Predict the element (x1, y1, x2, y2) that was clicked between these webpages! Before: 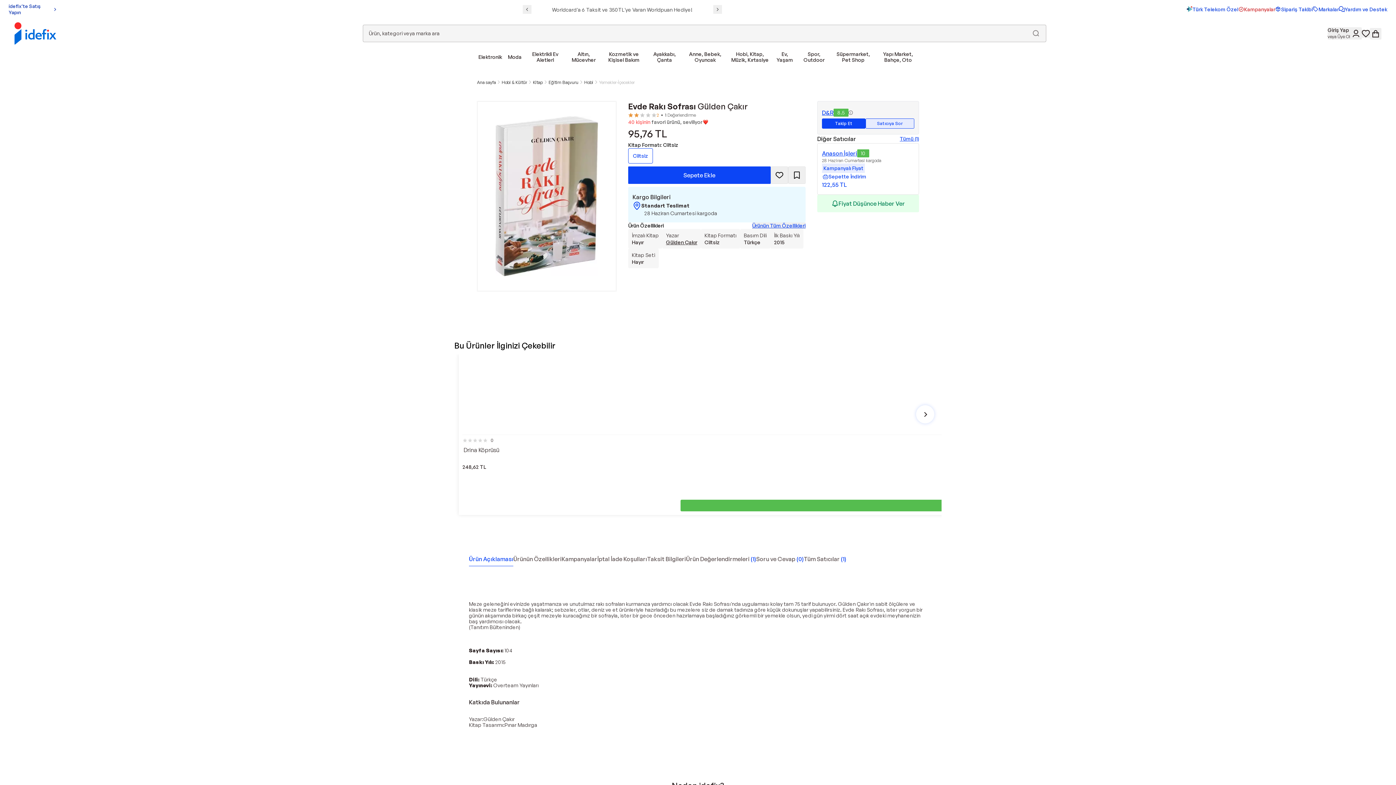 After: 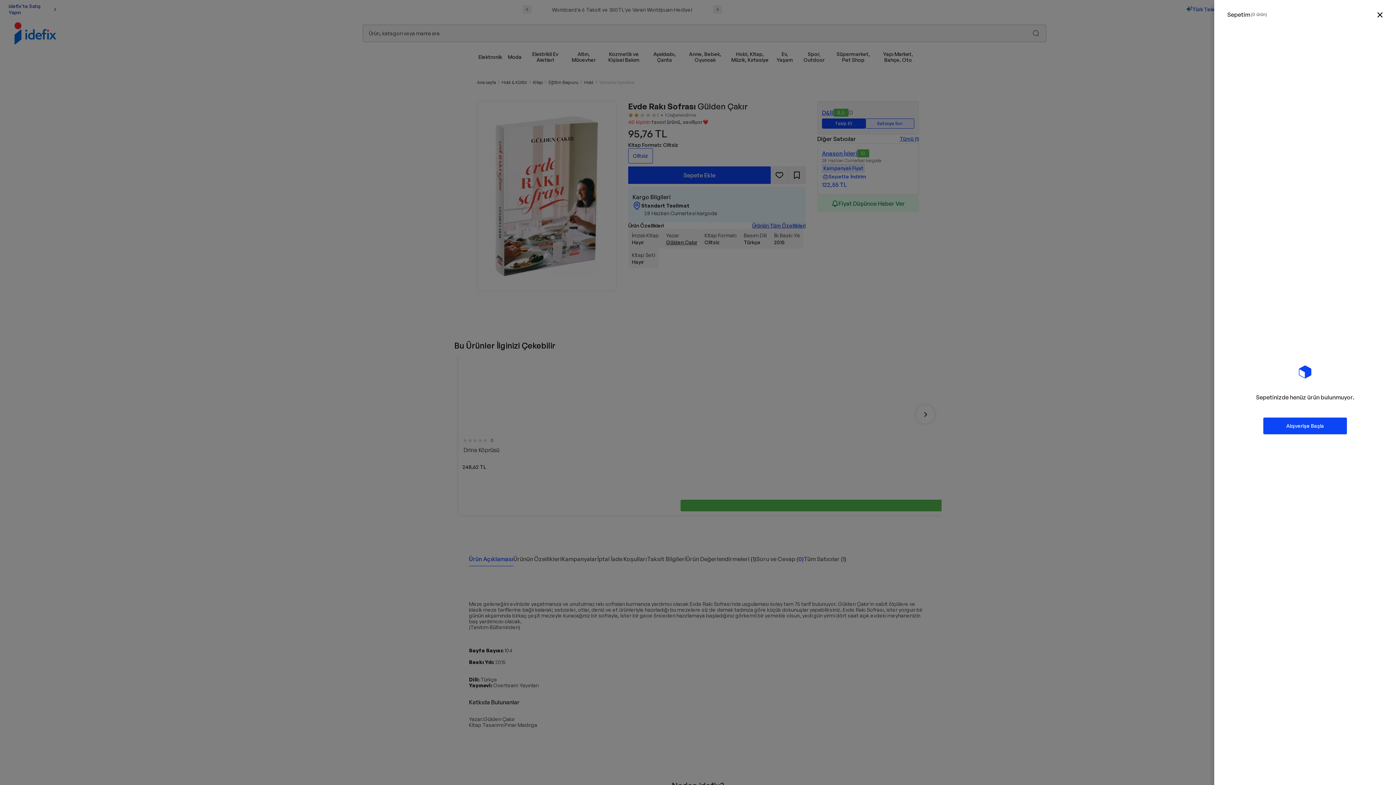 Action: bbox: (1370, 28, 1381, 39)